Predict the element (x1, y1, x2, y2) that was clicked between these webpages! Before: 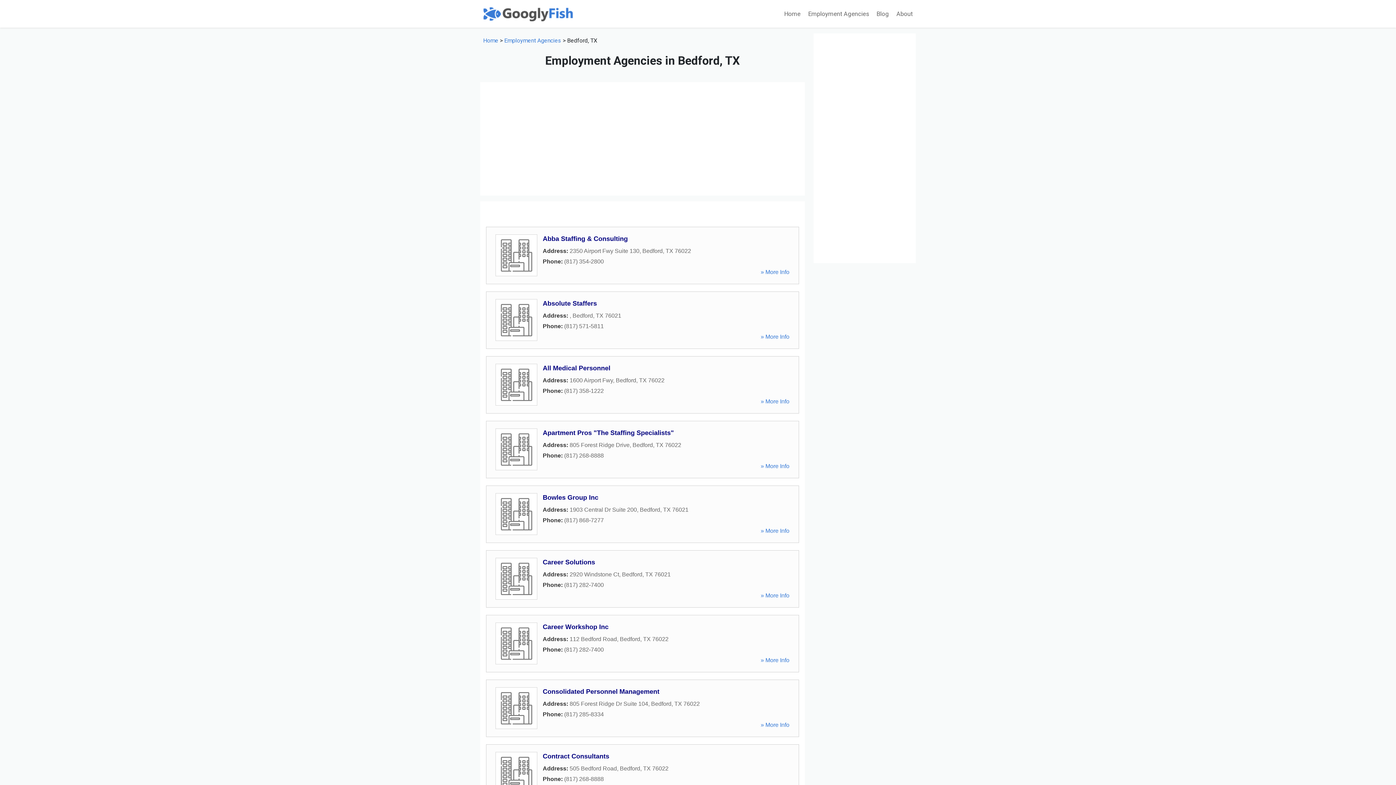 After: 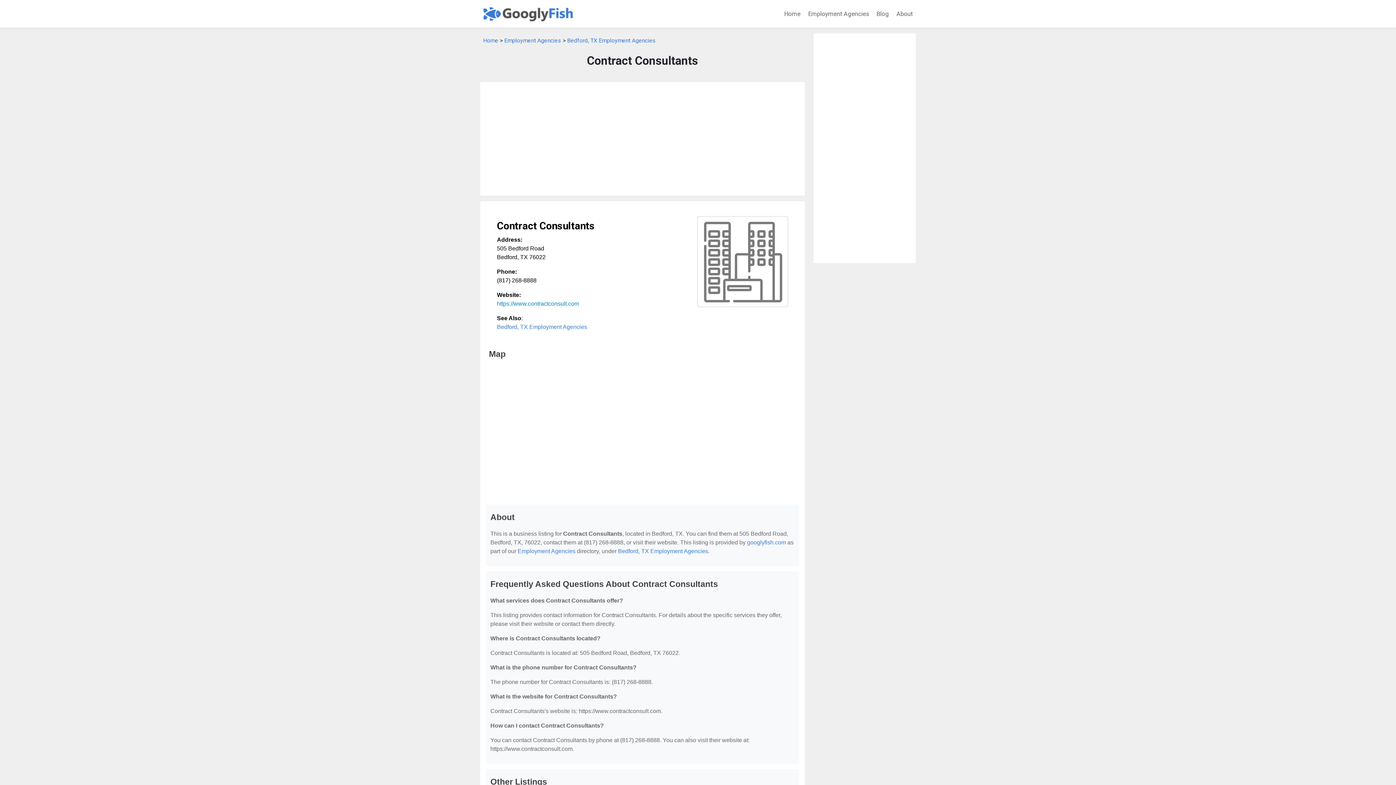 Action: label: Contract Consultants bbox: (542, 753, 609, 760)